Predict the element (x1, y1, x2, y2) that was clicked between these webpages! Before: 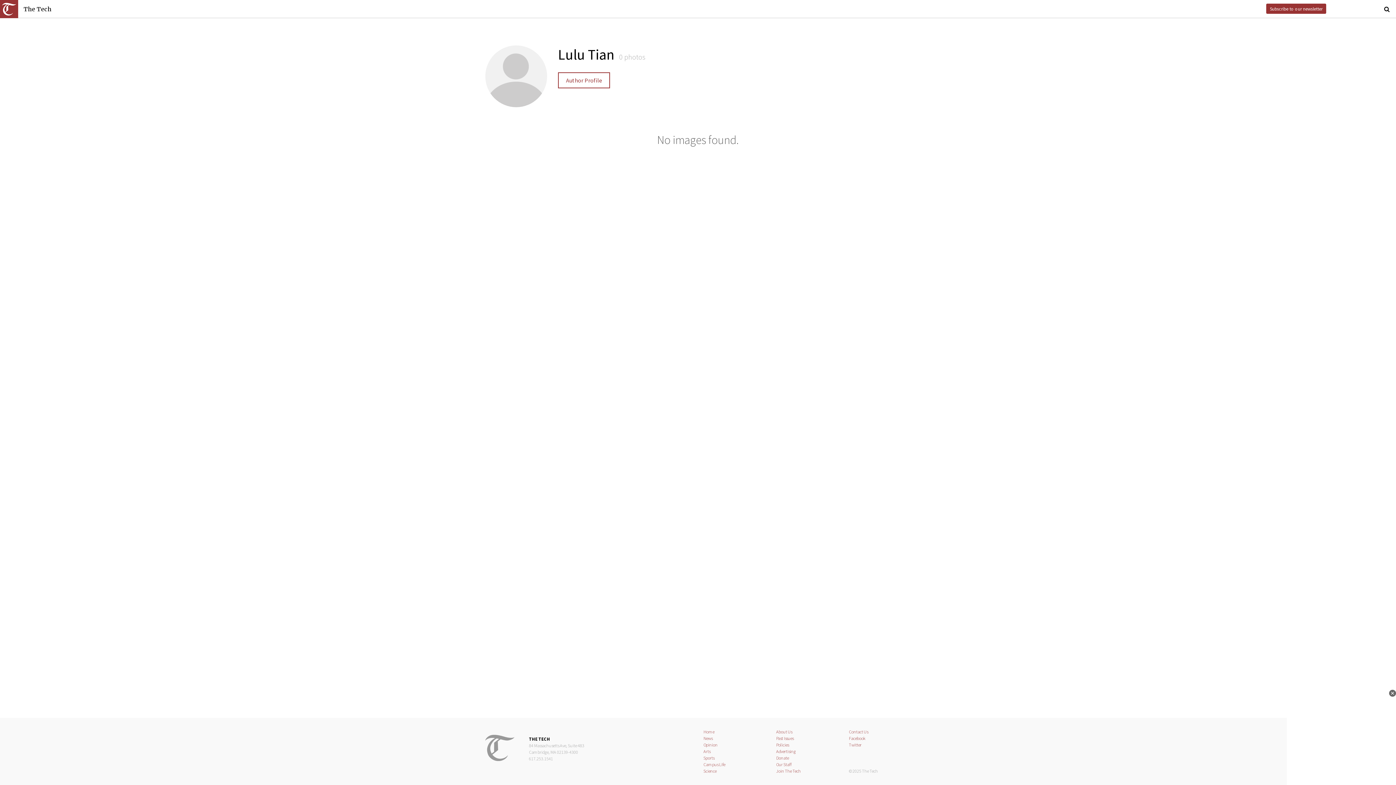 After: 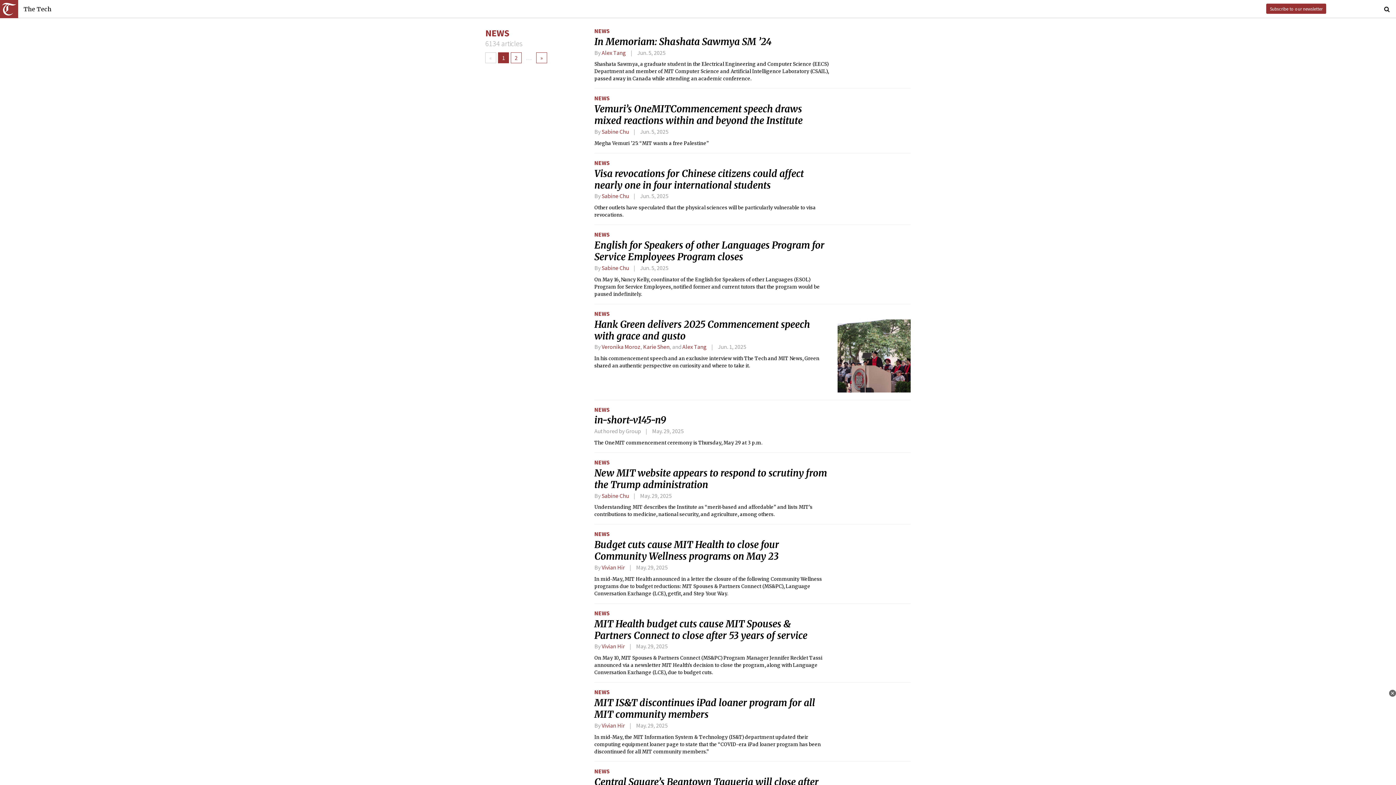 Action: label: News bbox: (703, 736, 712, 741)